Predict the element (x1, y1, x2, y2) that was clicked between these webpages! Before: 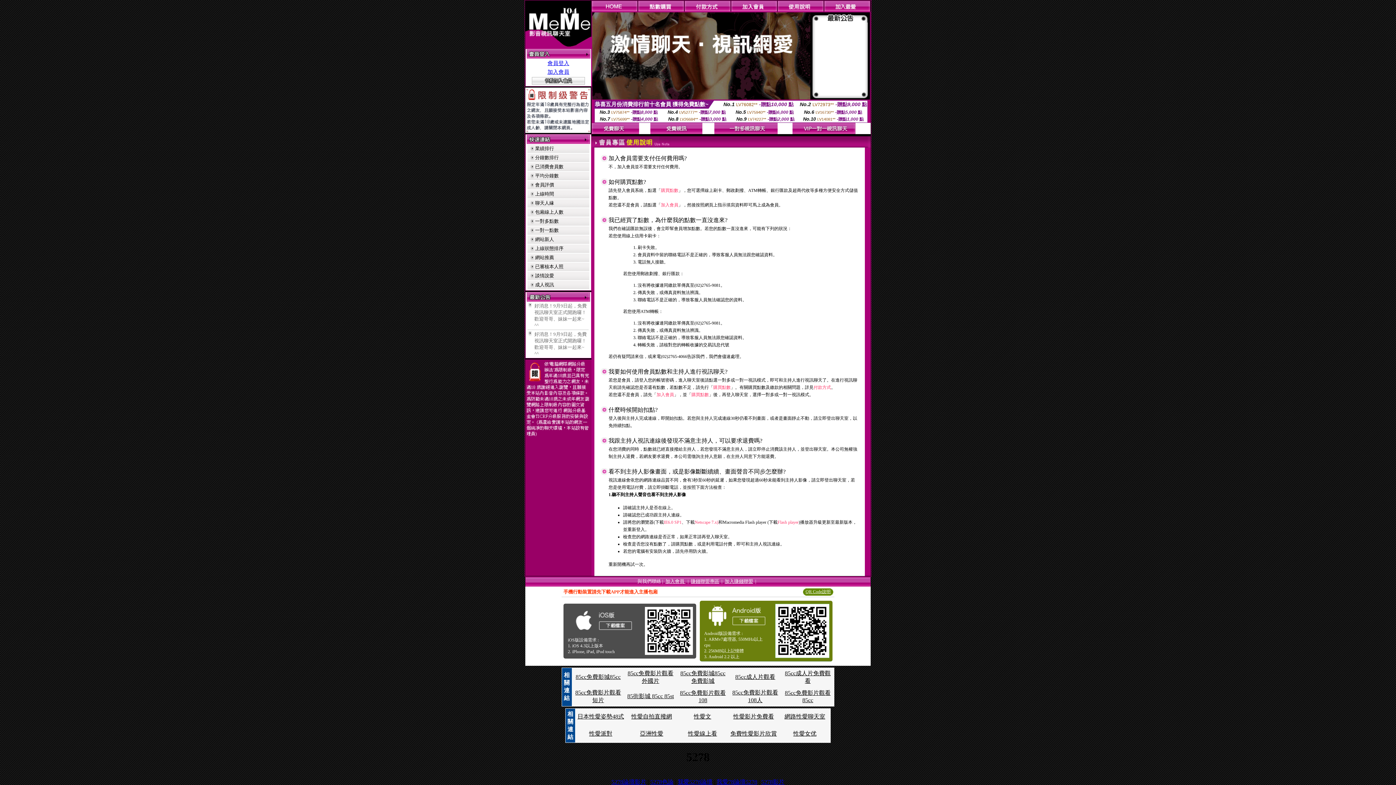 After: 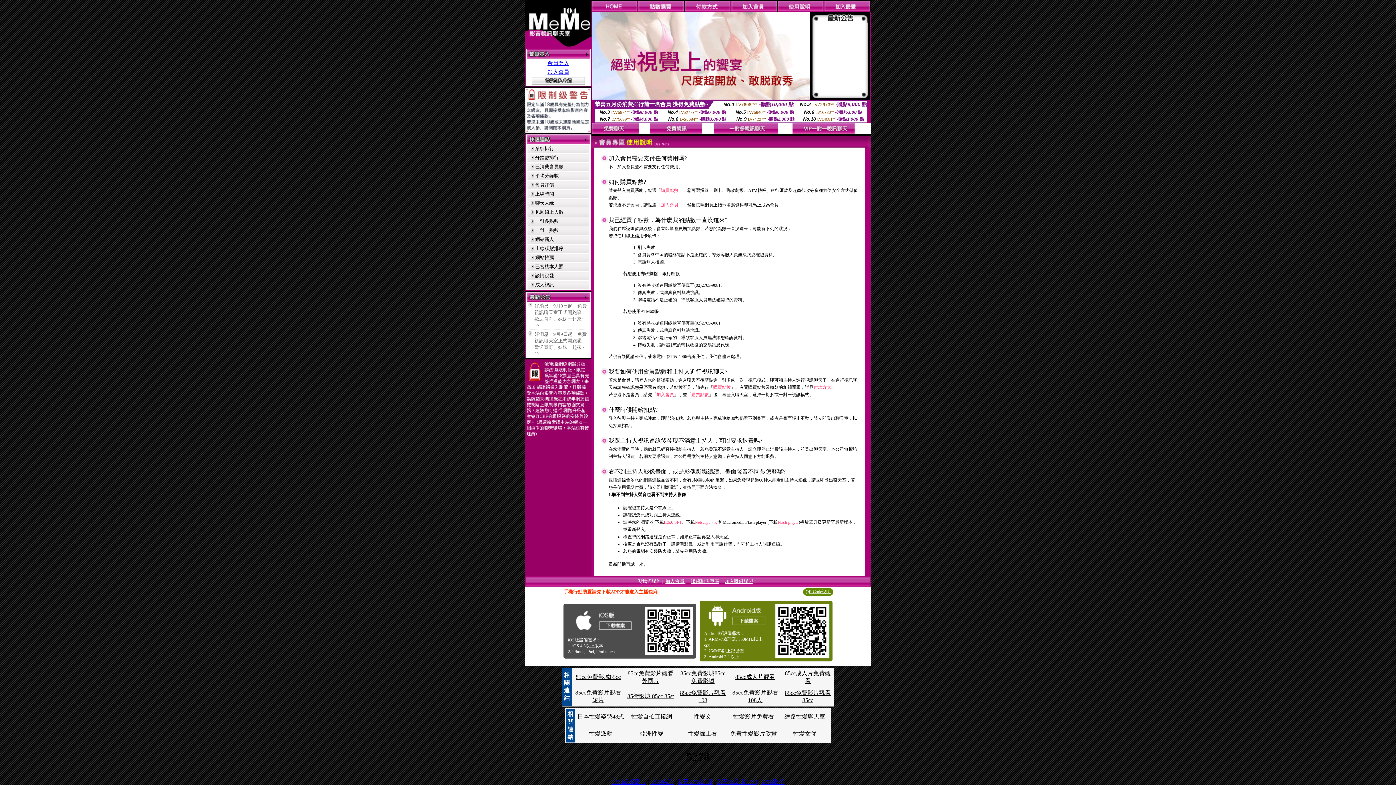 Action: bbox: (848, 429, 858, 435)